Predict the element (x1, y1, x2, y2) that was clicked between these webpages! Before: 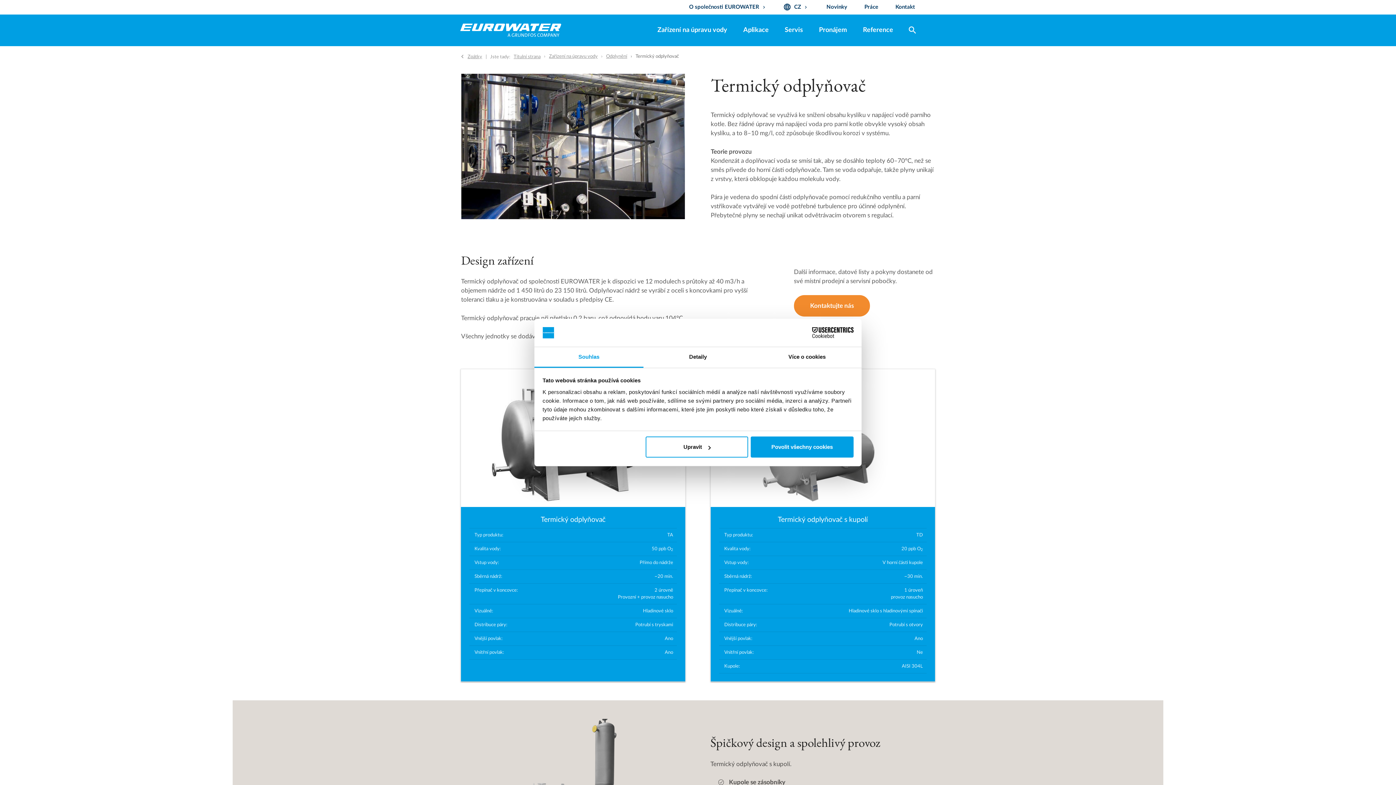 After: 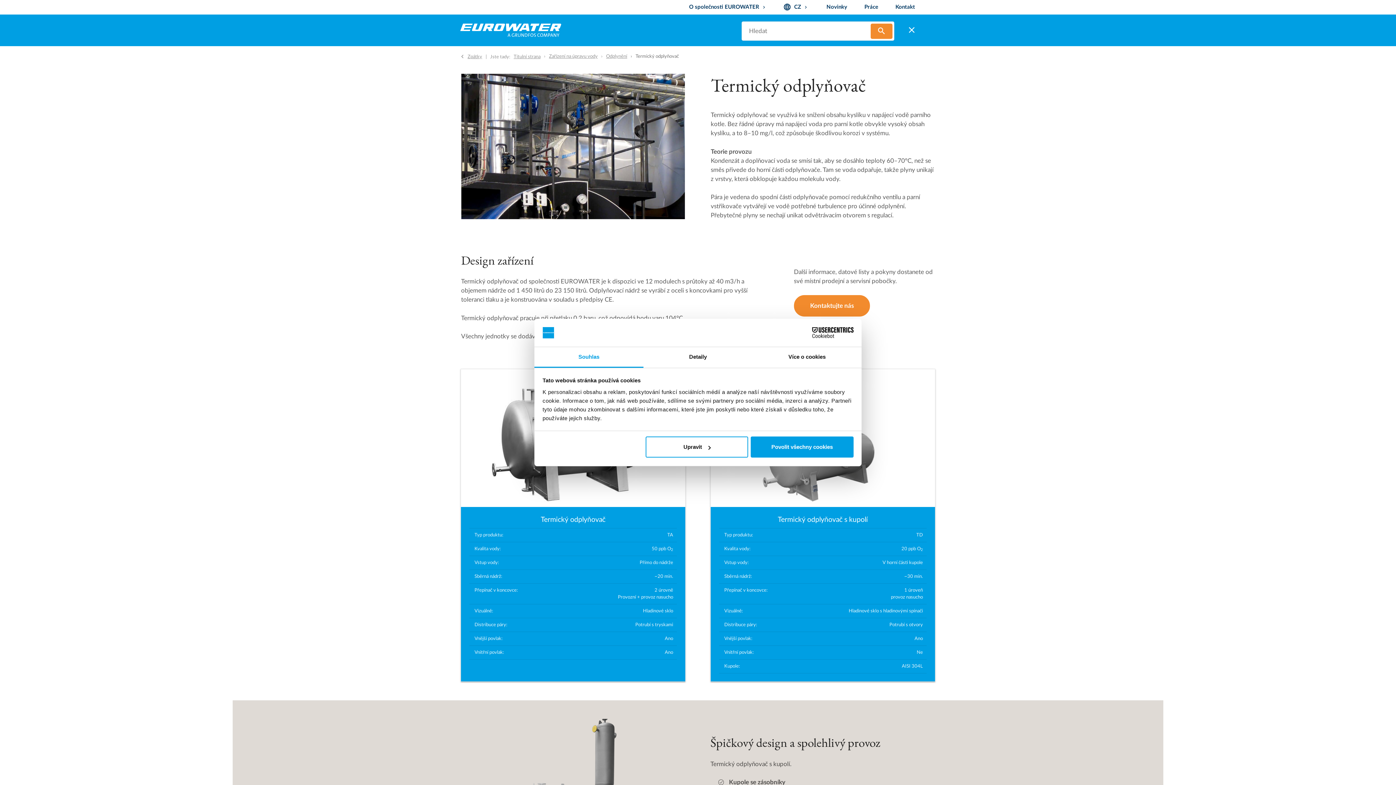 Action: bbox: (902, 14, 923, 46) label: search